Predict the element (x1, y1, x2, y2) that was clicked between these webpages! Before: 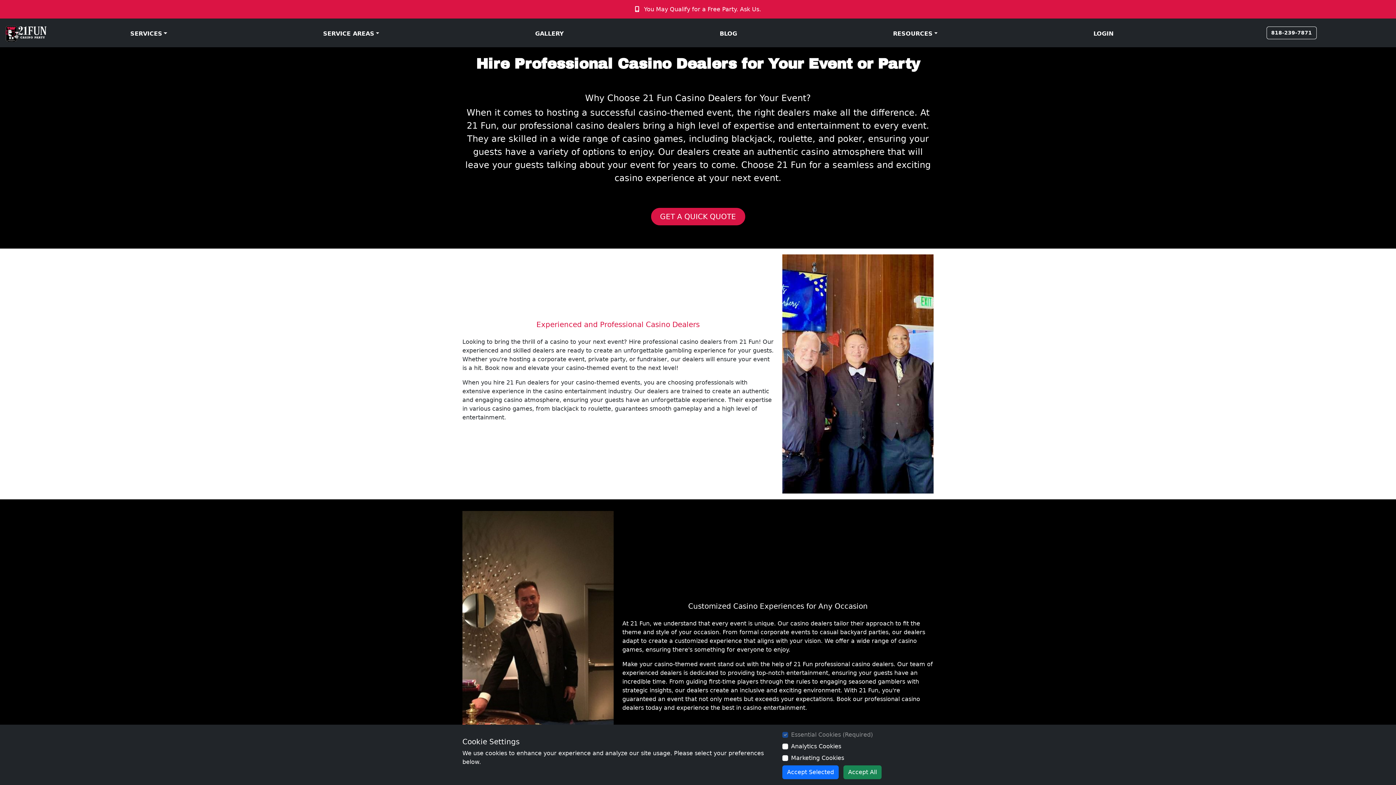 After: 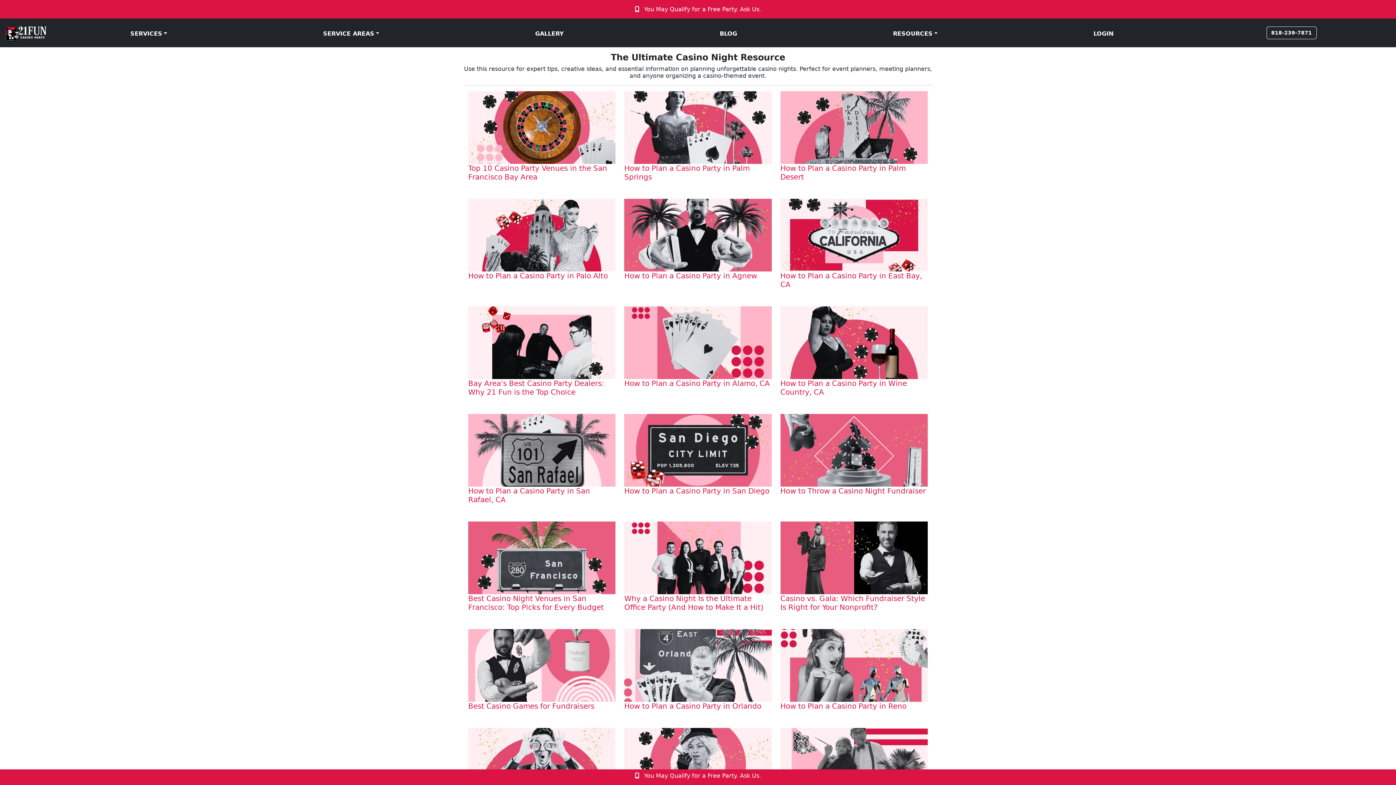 Action: label: BLOG bbox: (717, 26, 740, 41)